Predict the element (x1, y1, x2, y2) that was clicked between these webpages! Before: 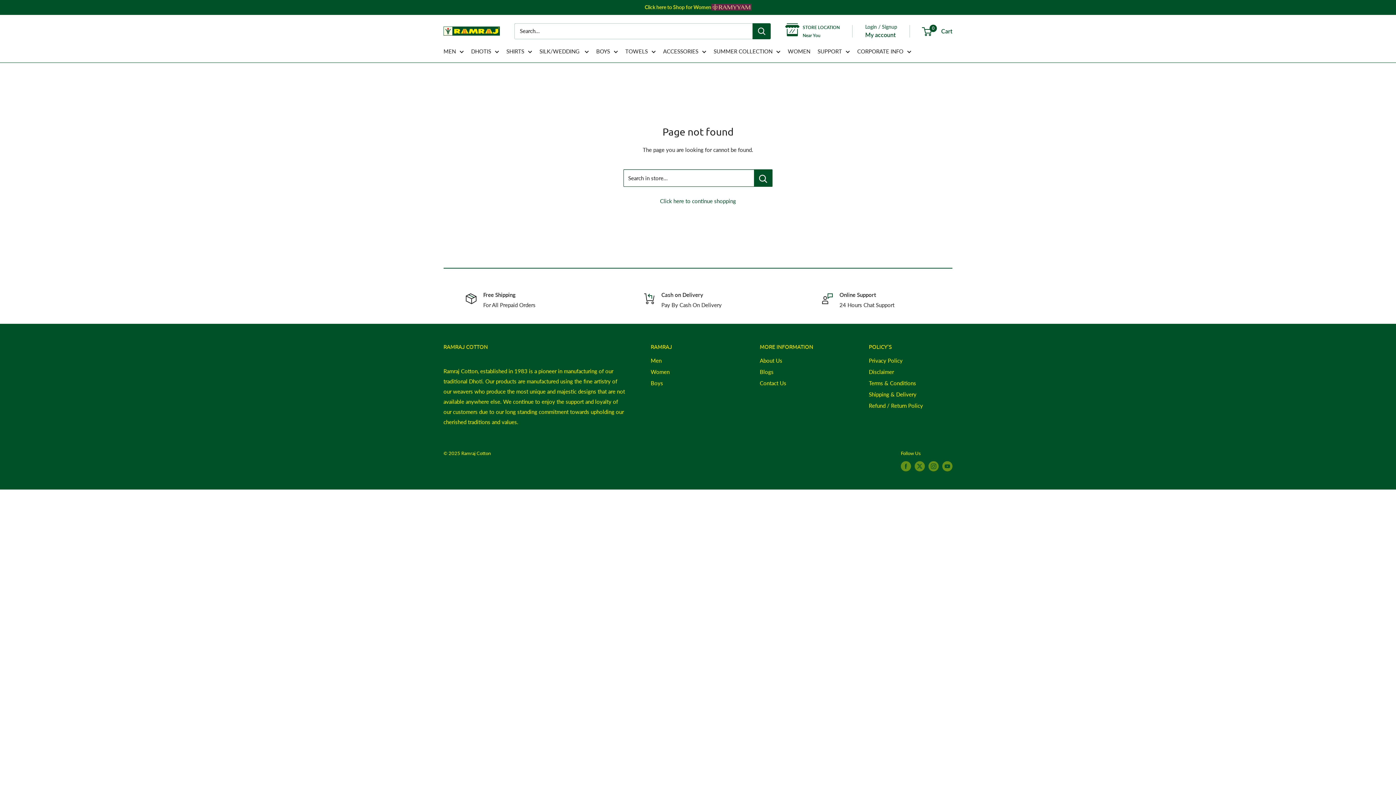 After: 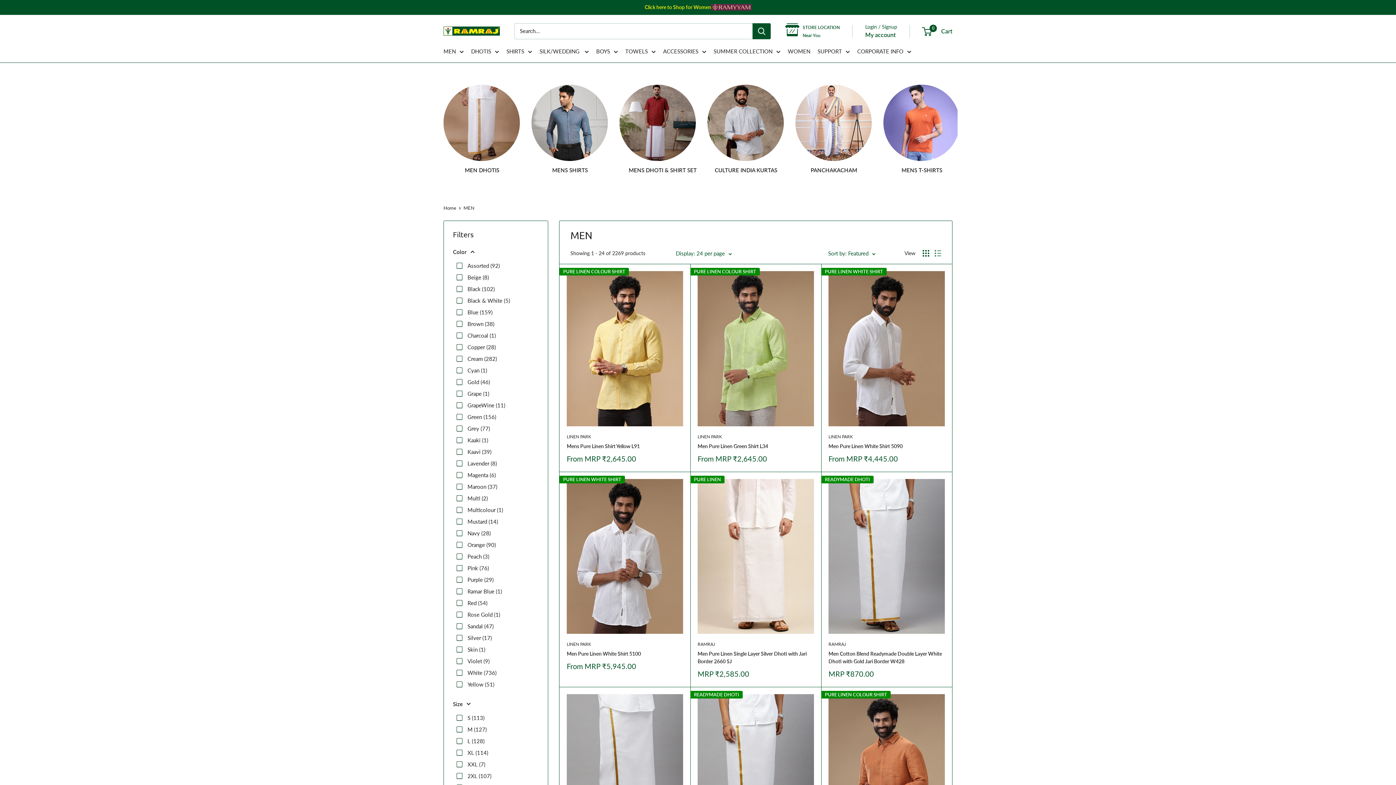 Action: label: Men bbox: (650, 355, 734, 366)